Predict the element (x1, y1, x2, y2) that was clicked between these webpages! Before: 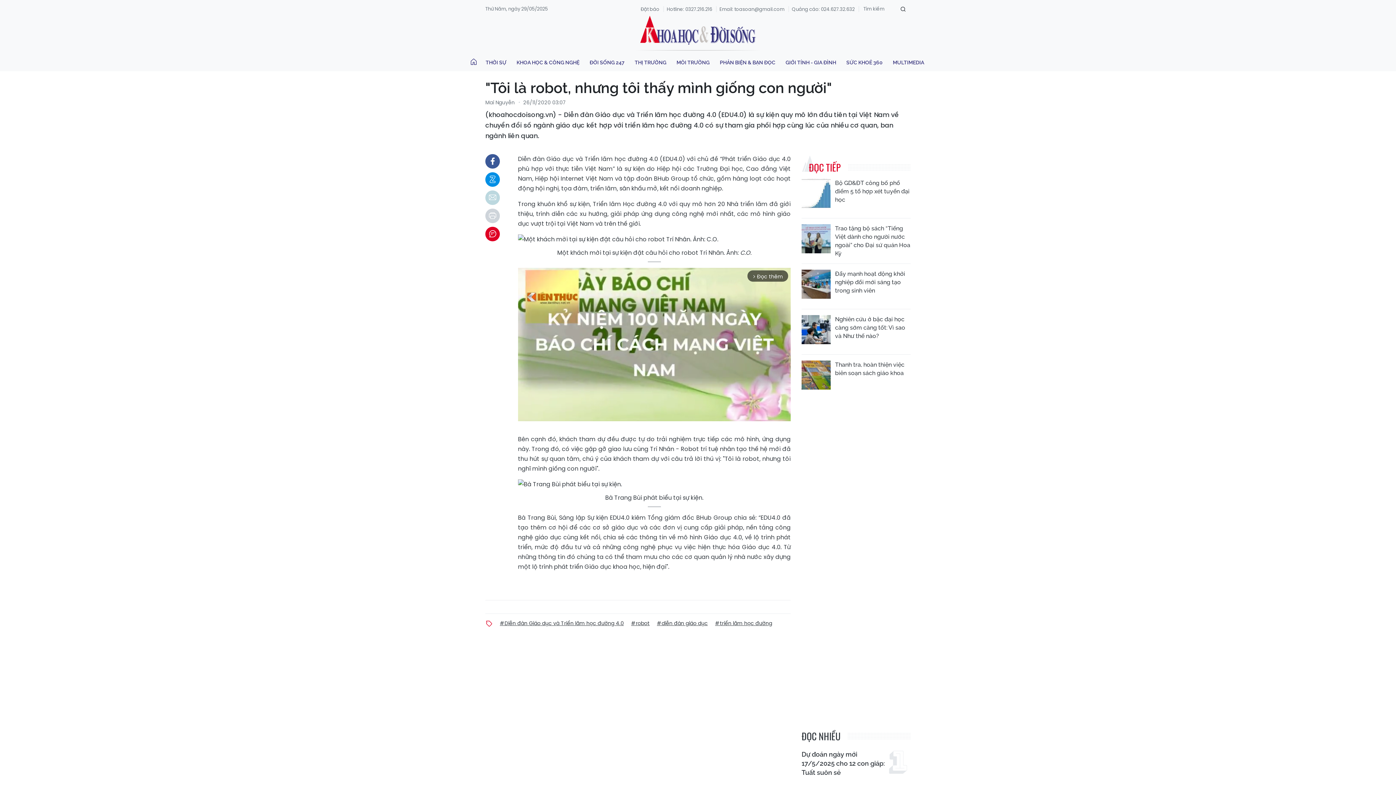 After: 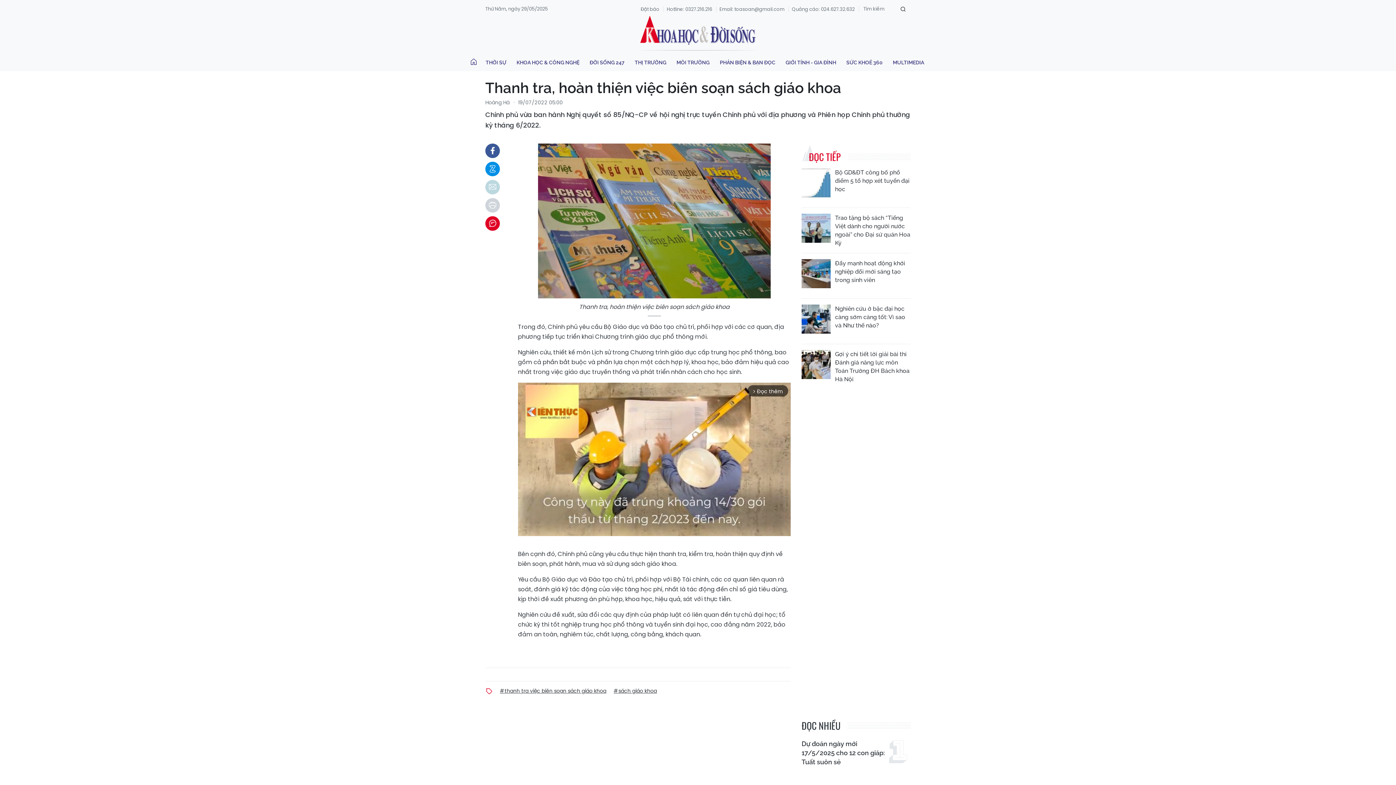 Action: bbox: (835, 360, 910, 377) label: Thanh tra, hoàn thiện việc biên soạn sách giáo khoa